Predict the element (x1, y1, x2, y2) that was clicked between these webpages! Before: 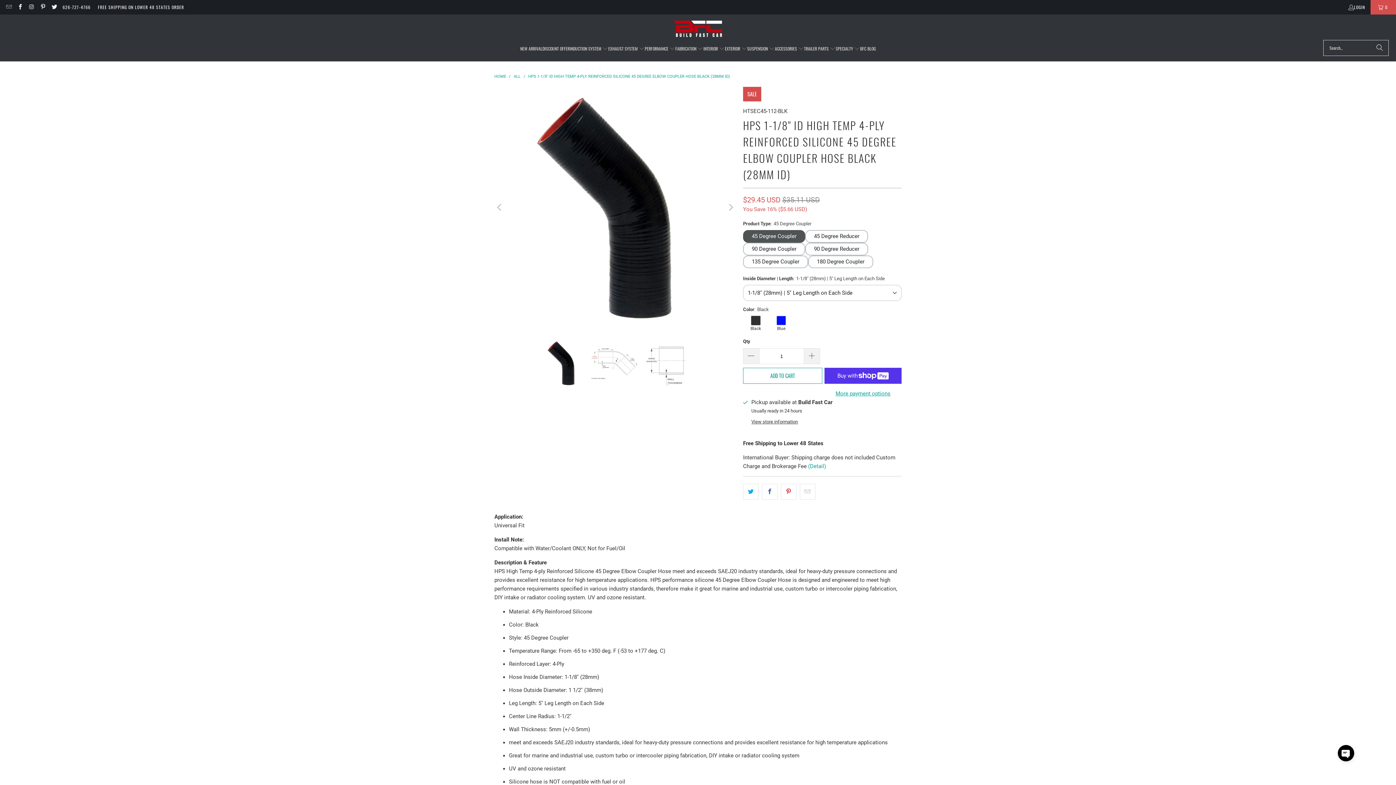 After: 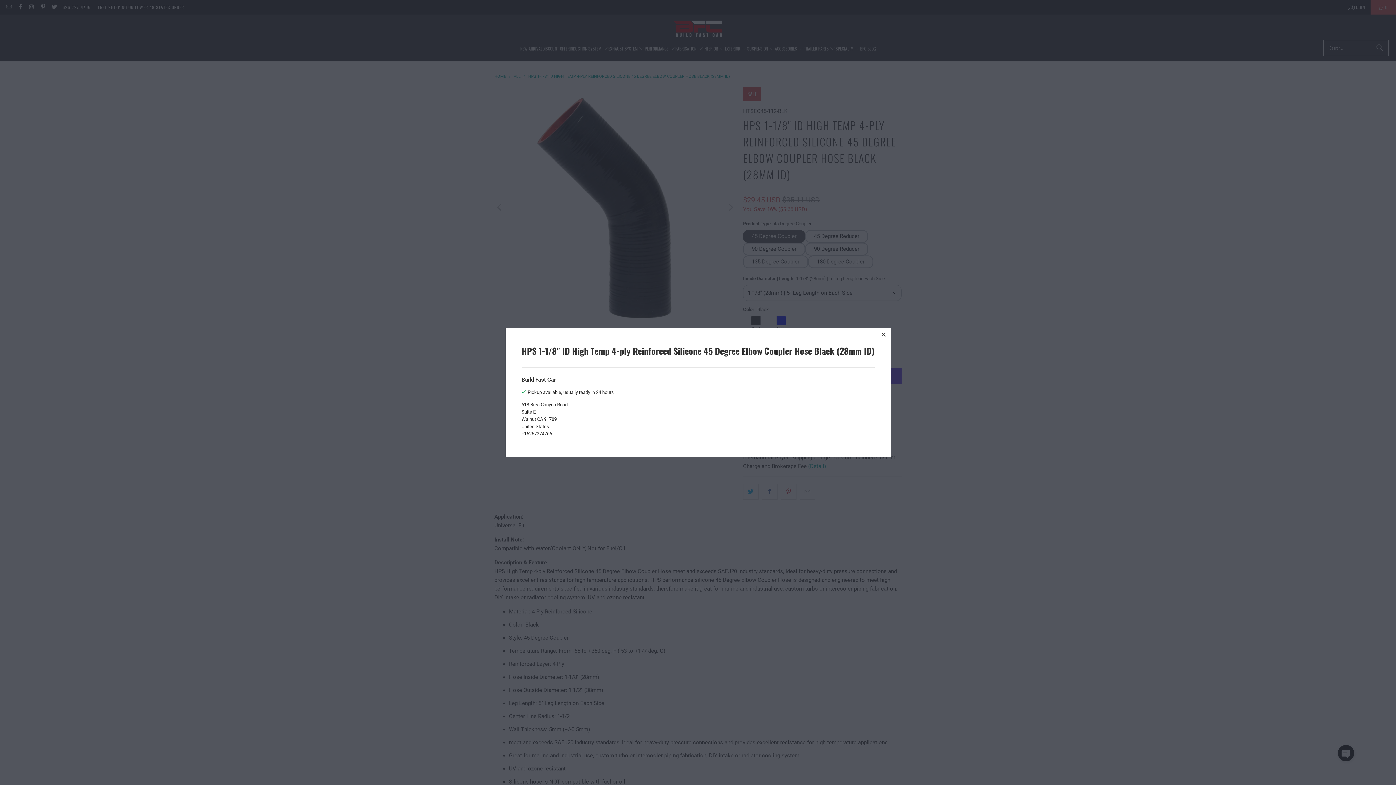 Action: label: View store information bbox: (751, 419, 798, 424)